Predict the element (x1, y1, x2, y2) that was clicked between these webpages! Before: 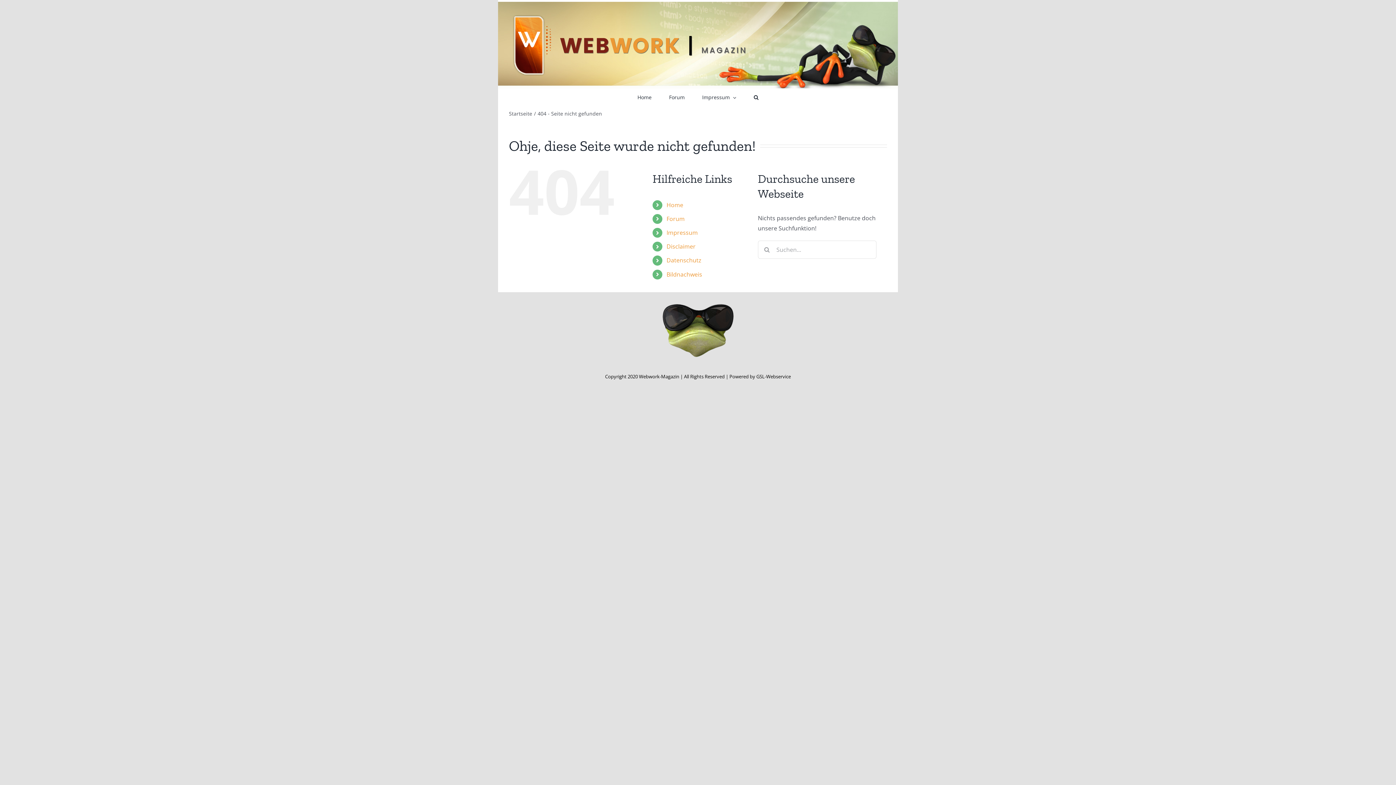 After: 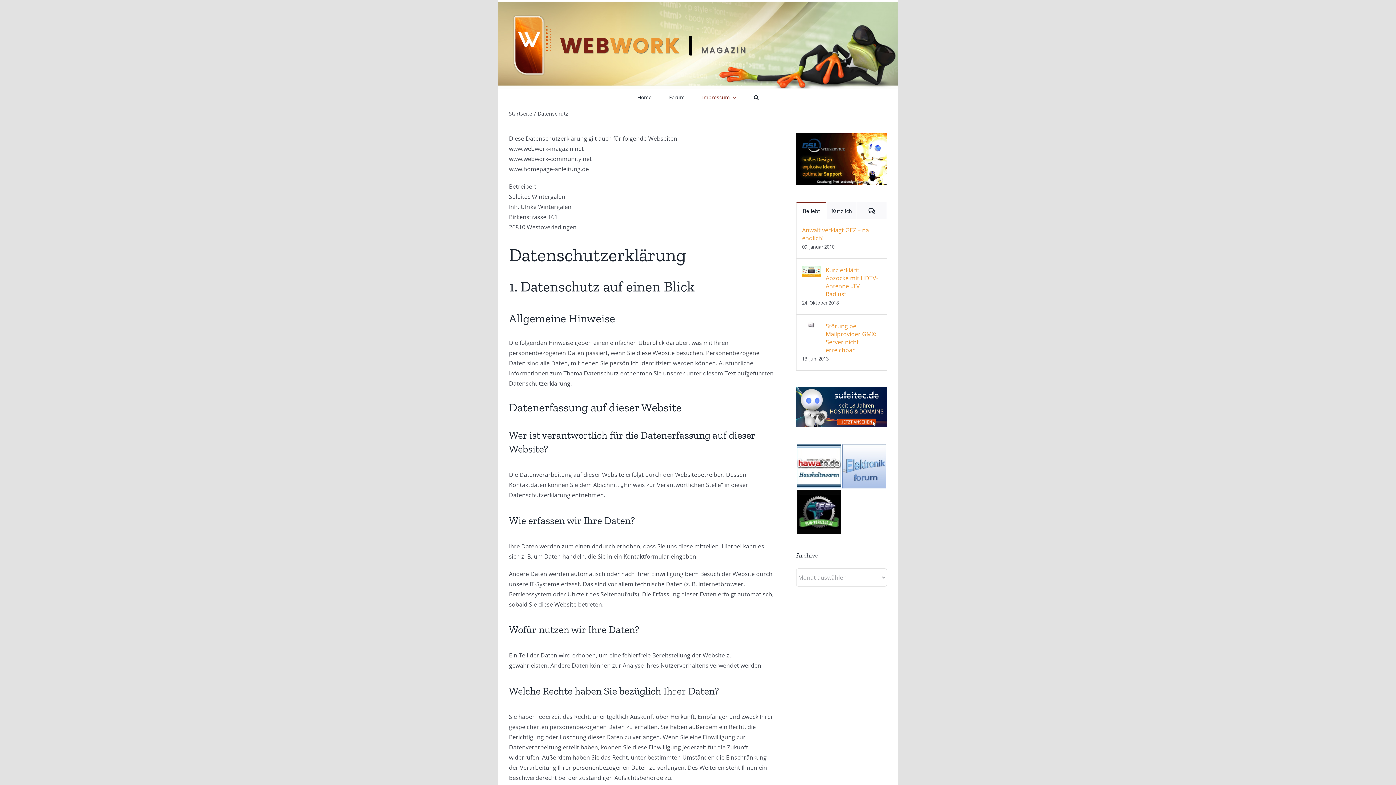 Action: label: Datenschutz bbox: (666, 256, 701, 264)